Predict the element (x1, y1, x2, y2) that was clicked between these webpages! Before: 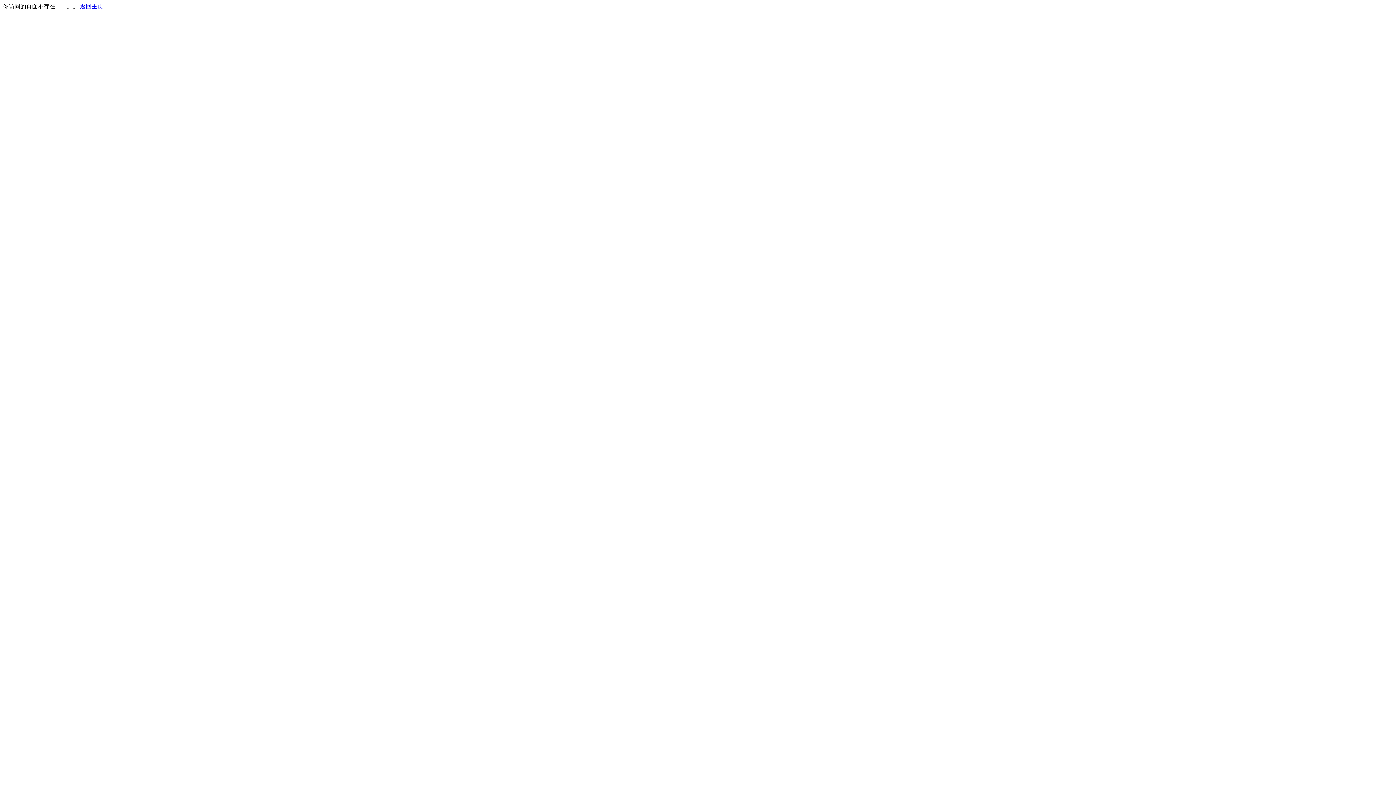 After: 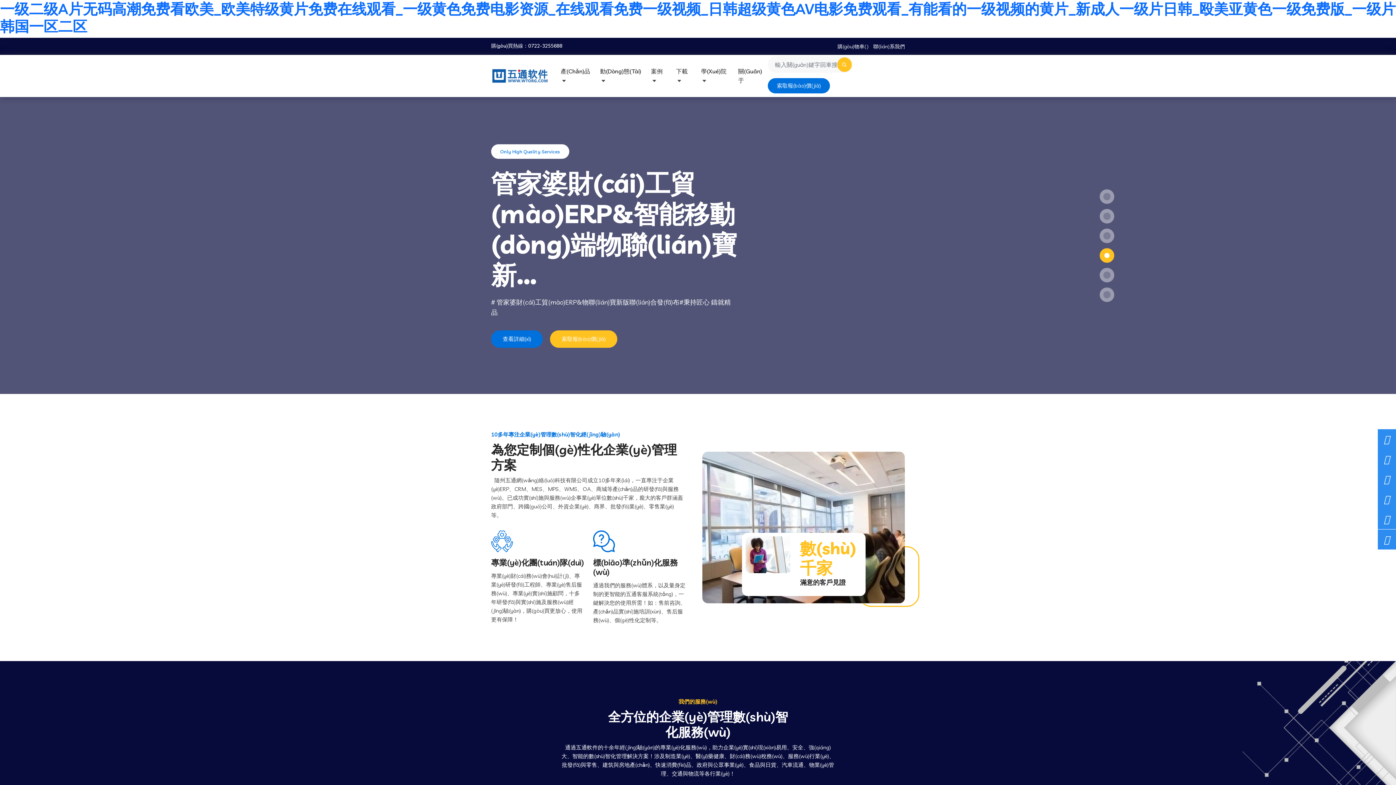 Action: bbox: (80, 3, 103, 9) label: 返回主页